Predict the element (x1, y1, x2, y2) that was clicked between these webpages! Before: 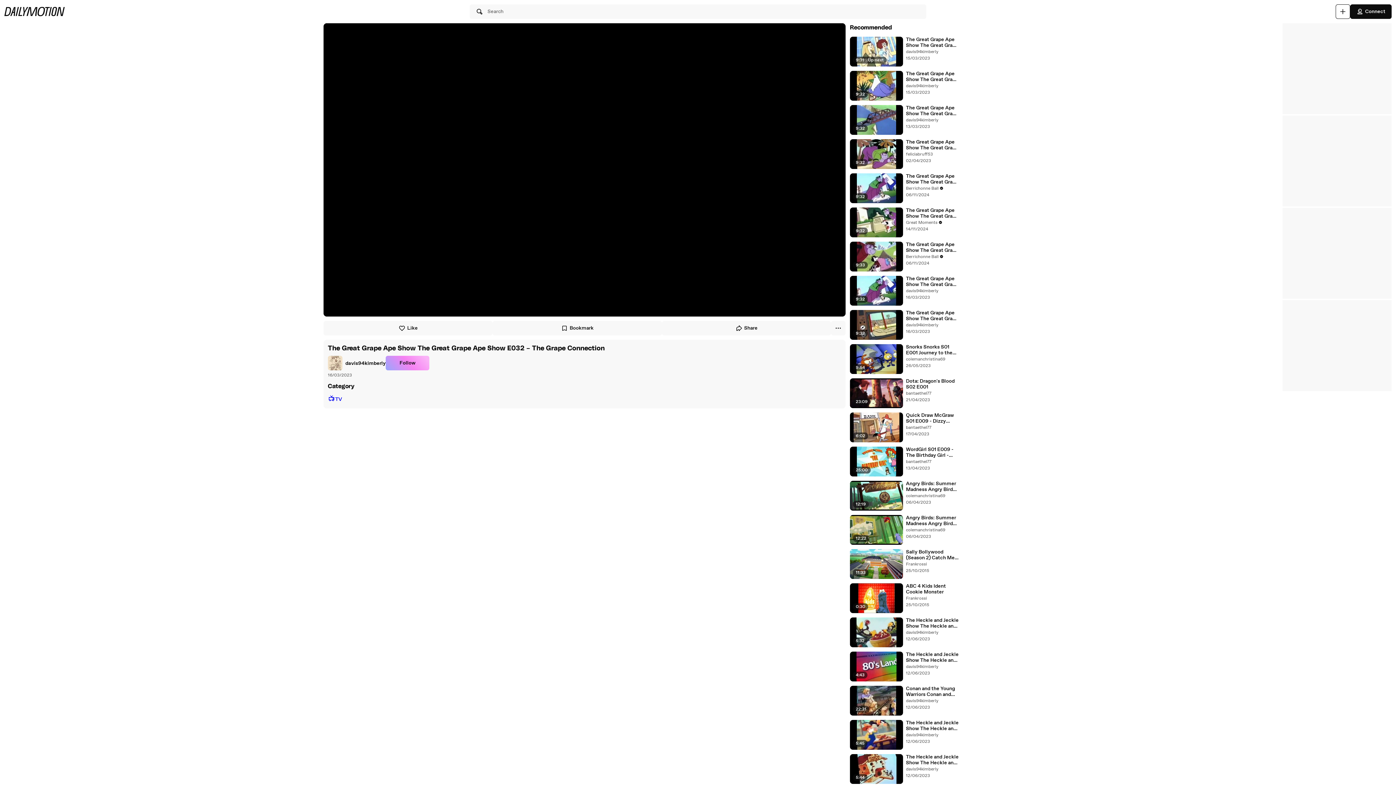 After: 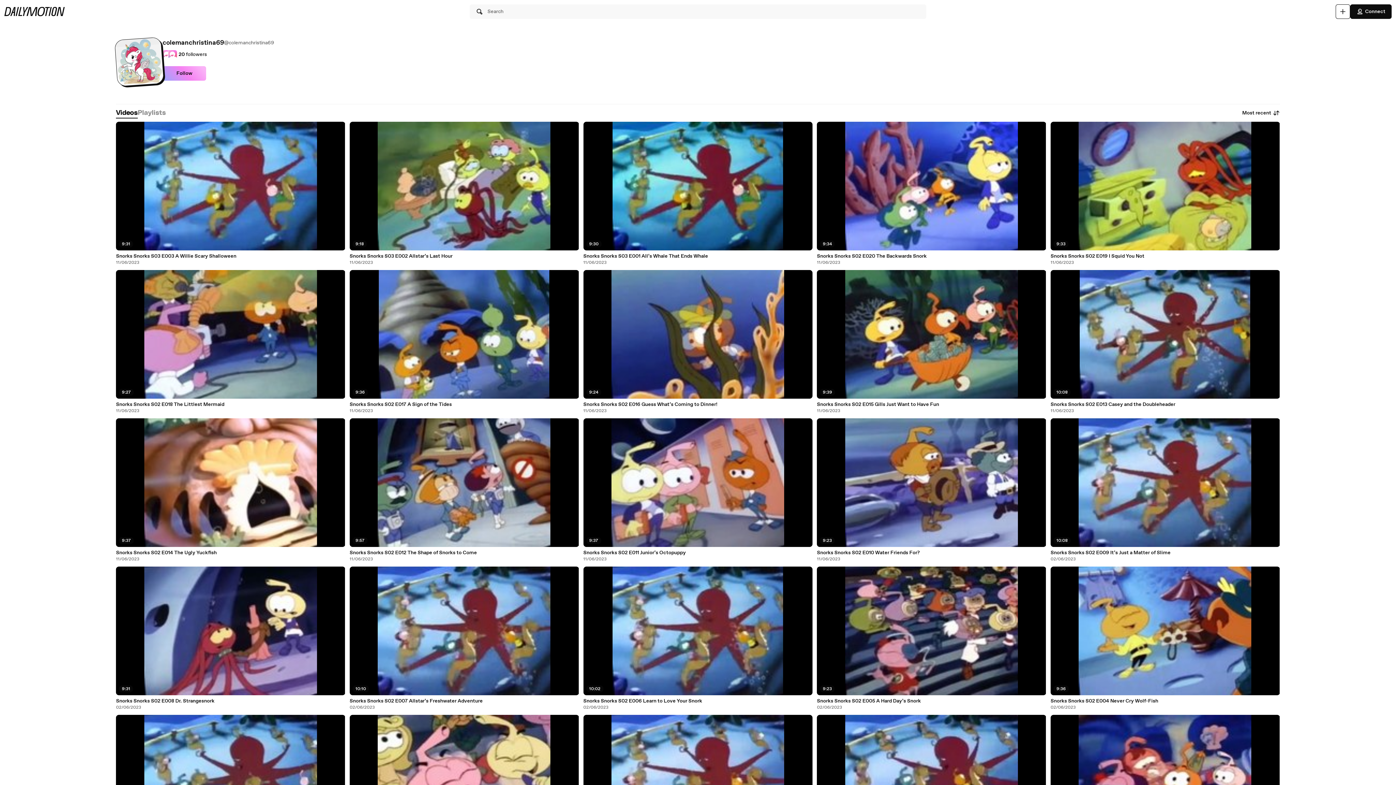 Action: bbox: (906, 526, 945, 533) label: colemanchristina69